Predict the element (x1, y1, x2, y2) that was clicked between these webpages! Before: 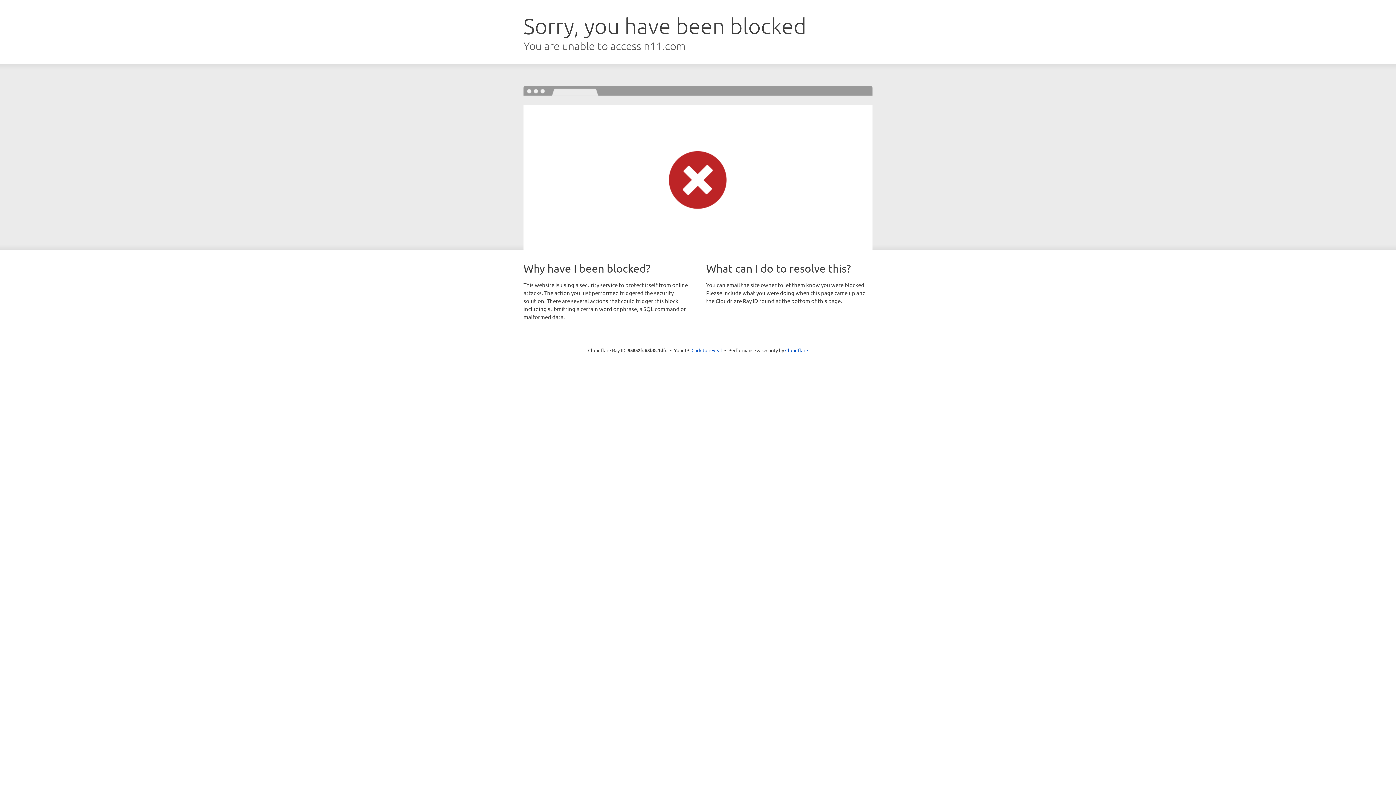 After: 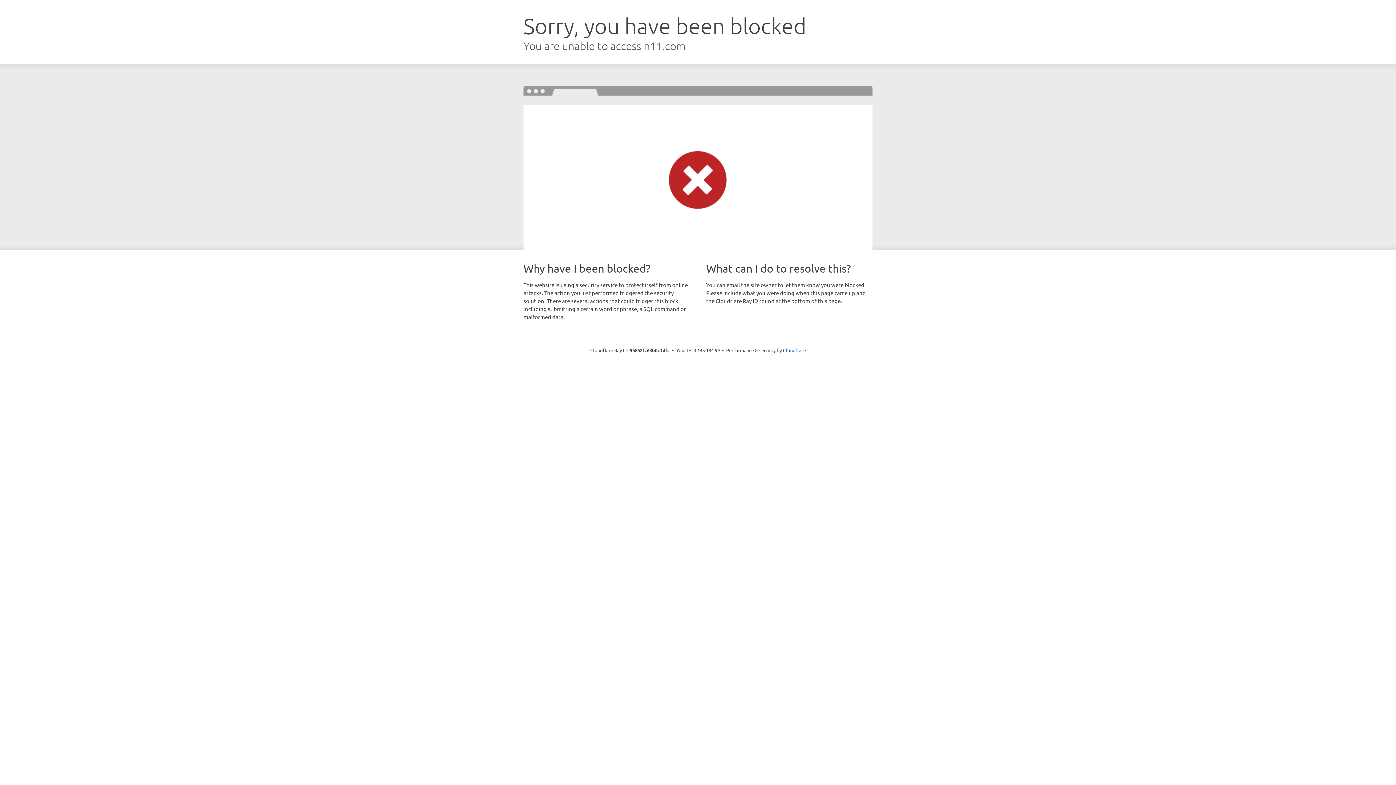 Action: bbox: (691, 346, 722, 353) label: Click to reveal